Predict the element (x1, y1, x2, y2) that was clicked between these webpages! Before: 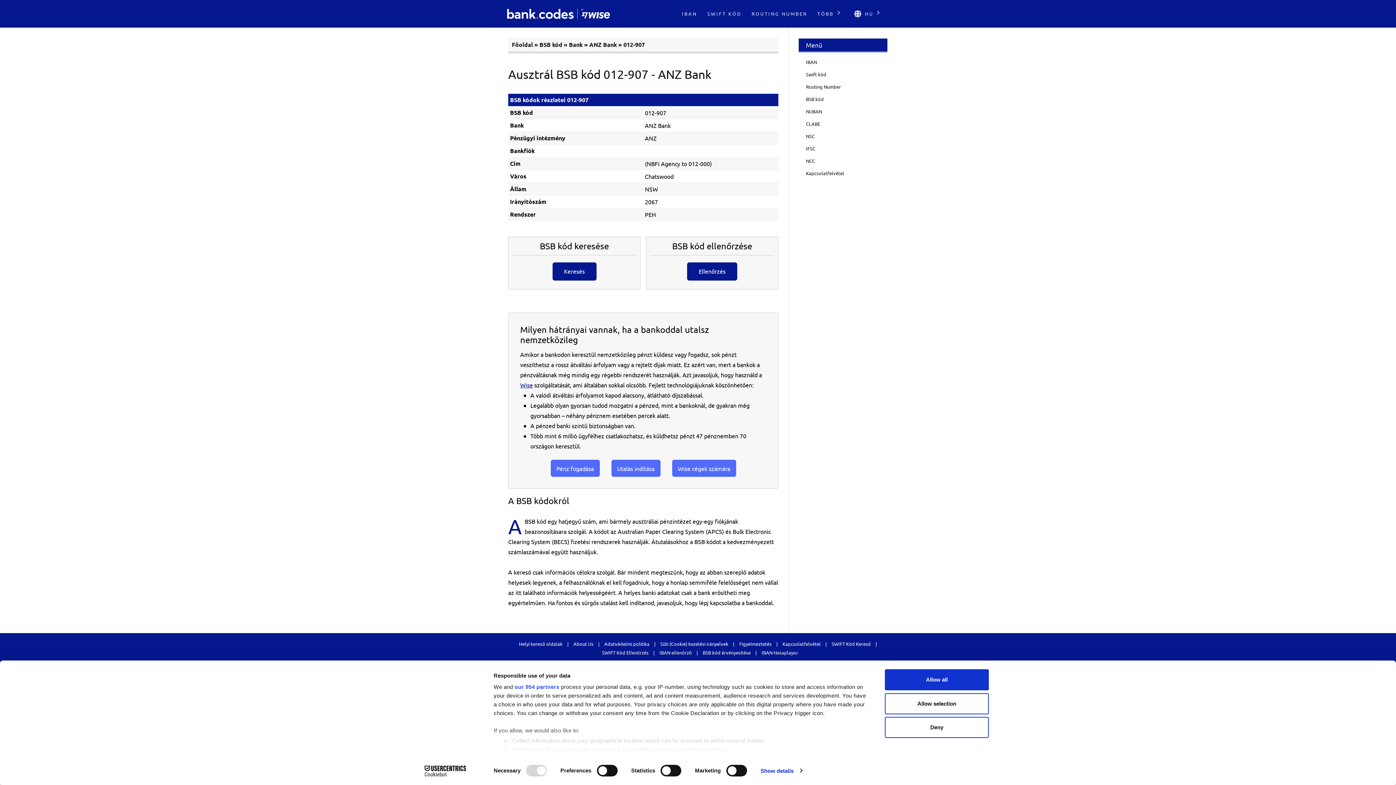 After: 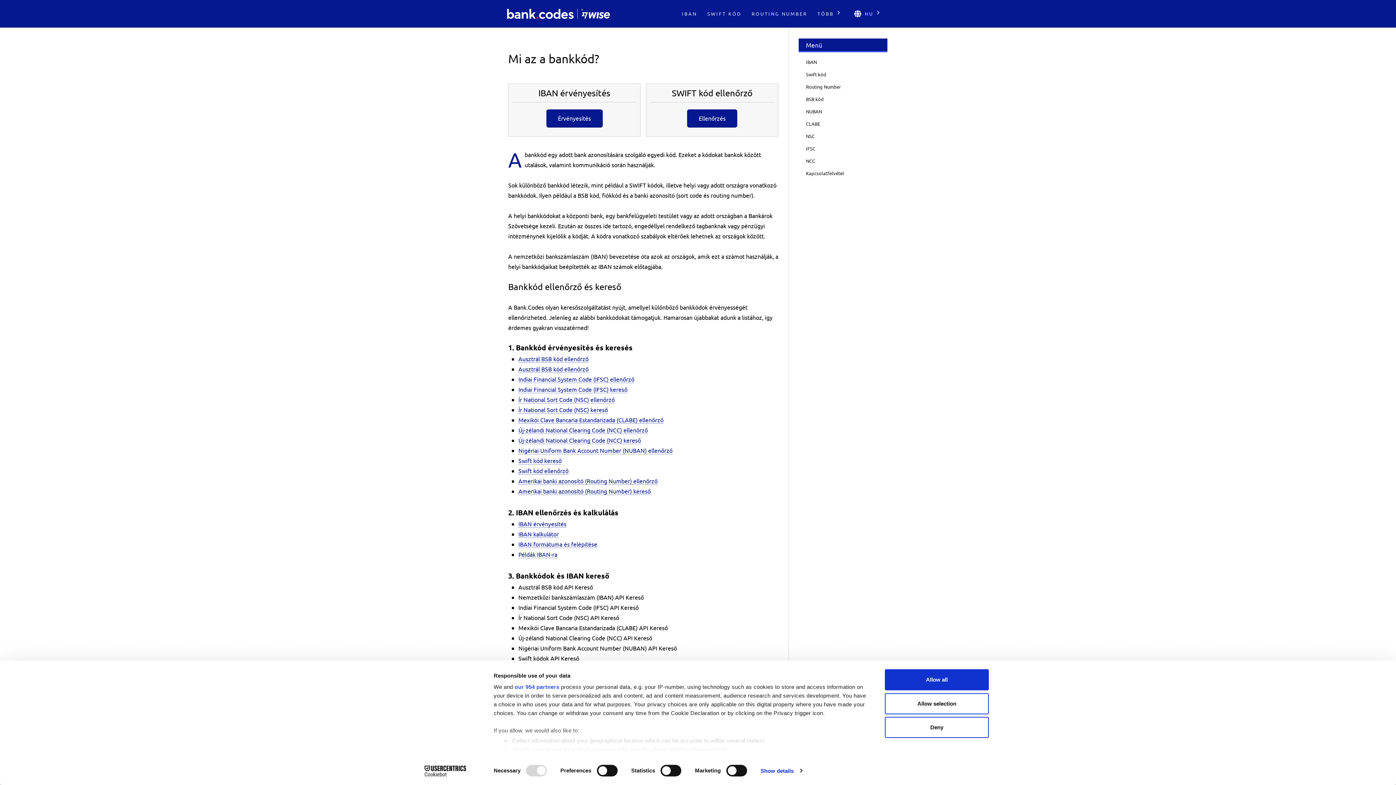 Action: bbox: (507, 4, 610, 22)